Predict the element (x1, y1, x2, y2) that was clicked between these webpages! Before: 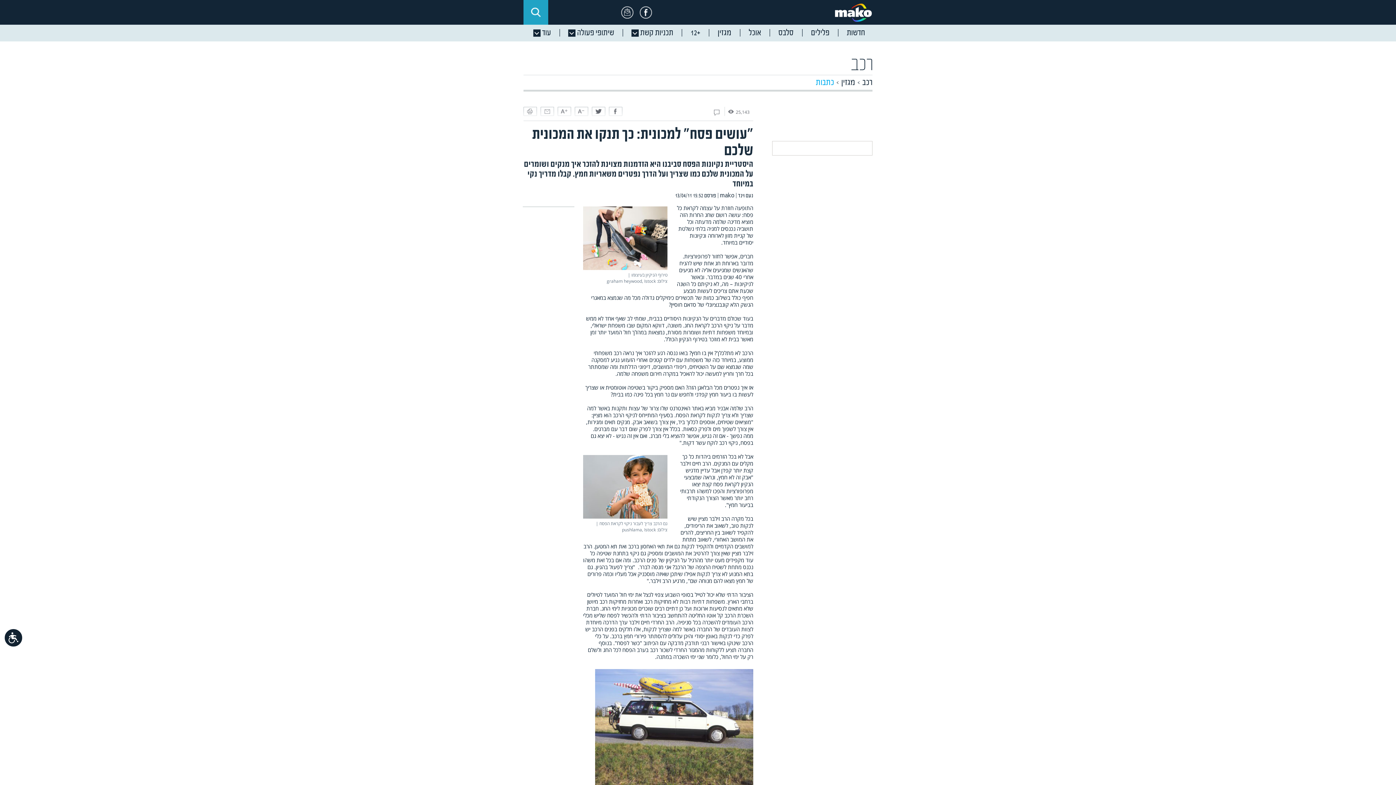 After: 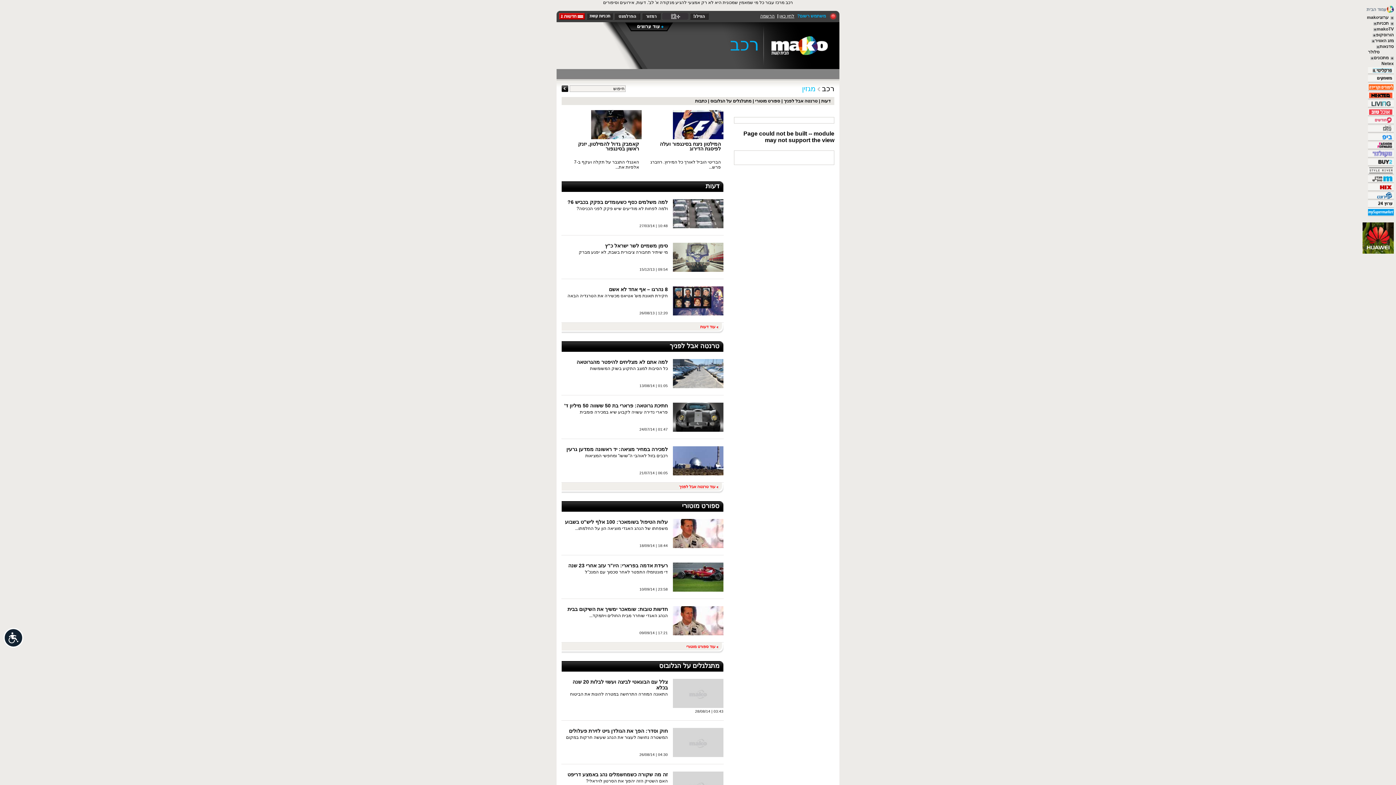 Action: bbox: (841, 76, 855, 88) label: מגזין